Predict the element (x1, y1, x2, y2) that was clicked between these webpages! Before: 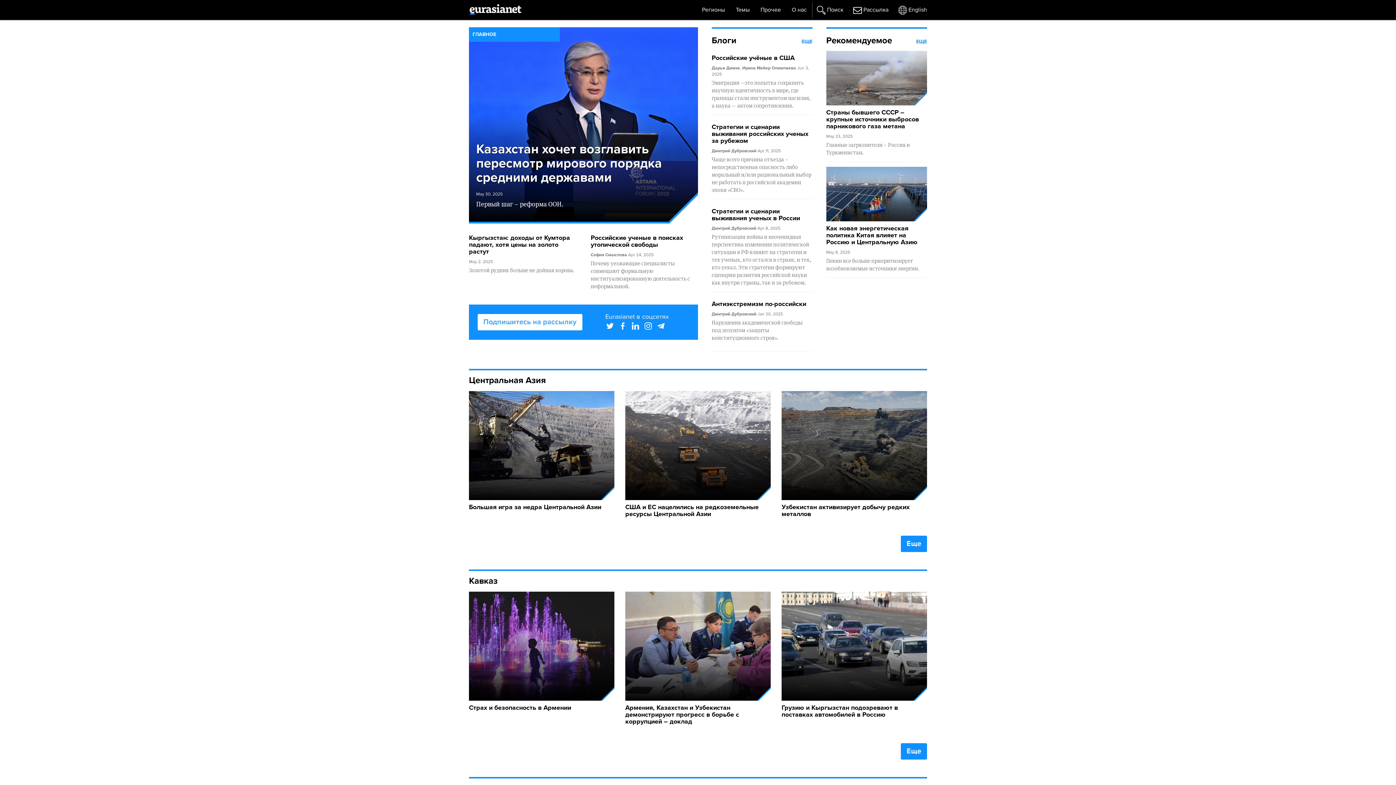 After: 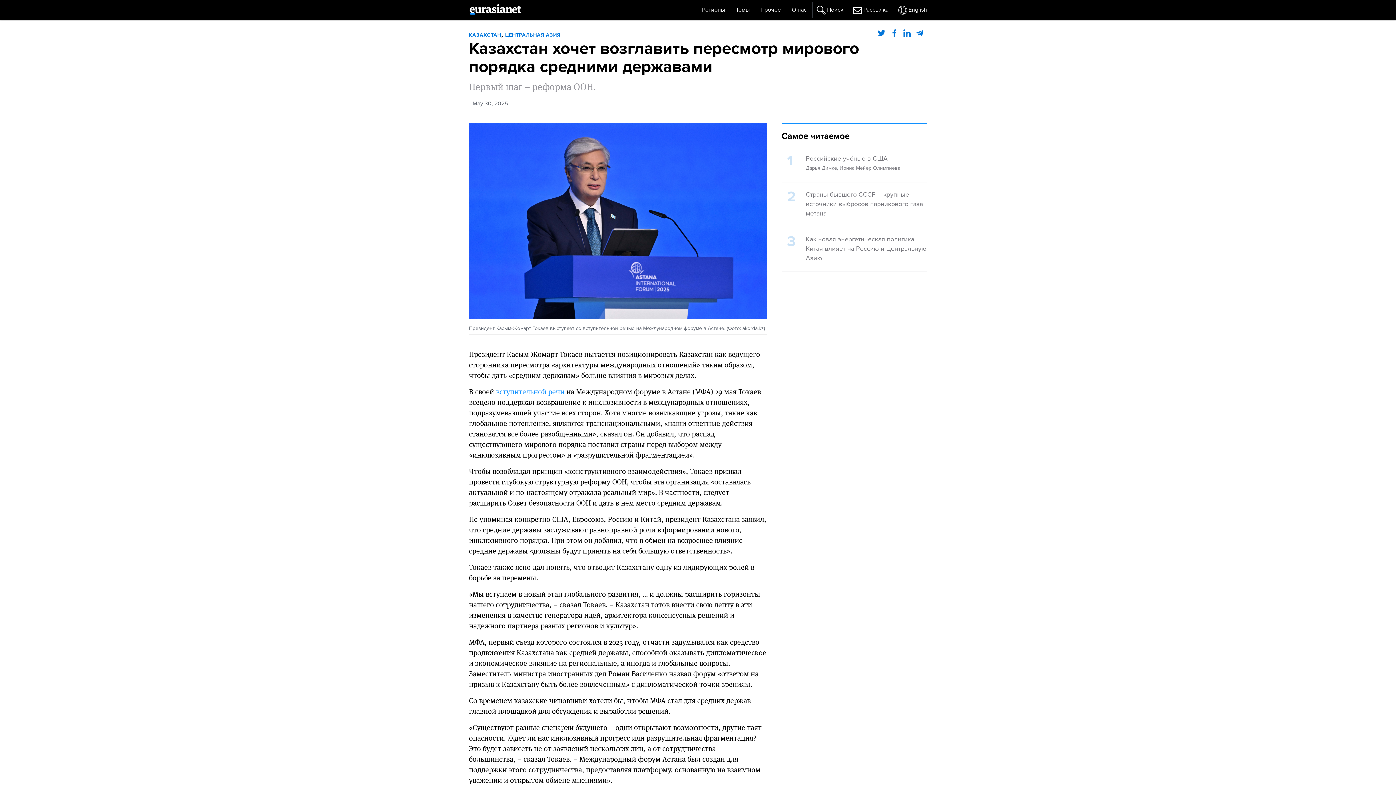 Action: bbox: (469, 27, 698, 223)